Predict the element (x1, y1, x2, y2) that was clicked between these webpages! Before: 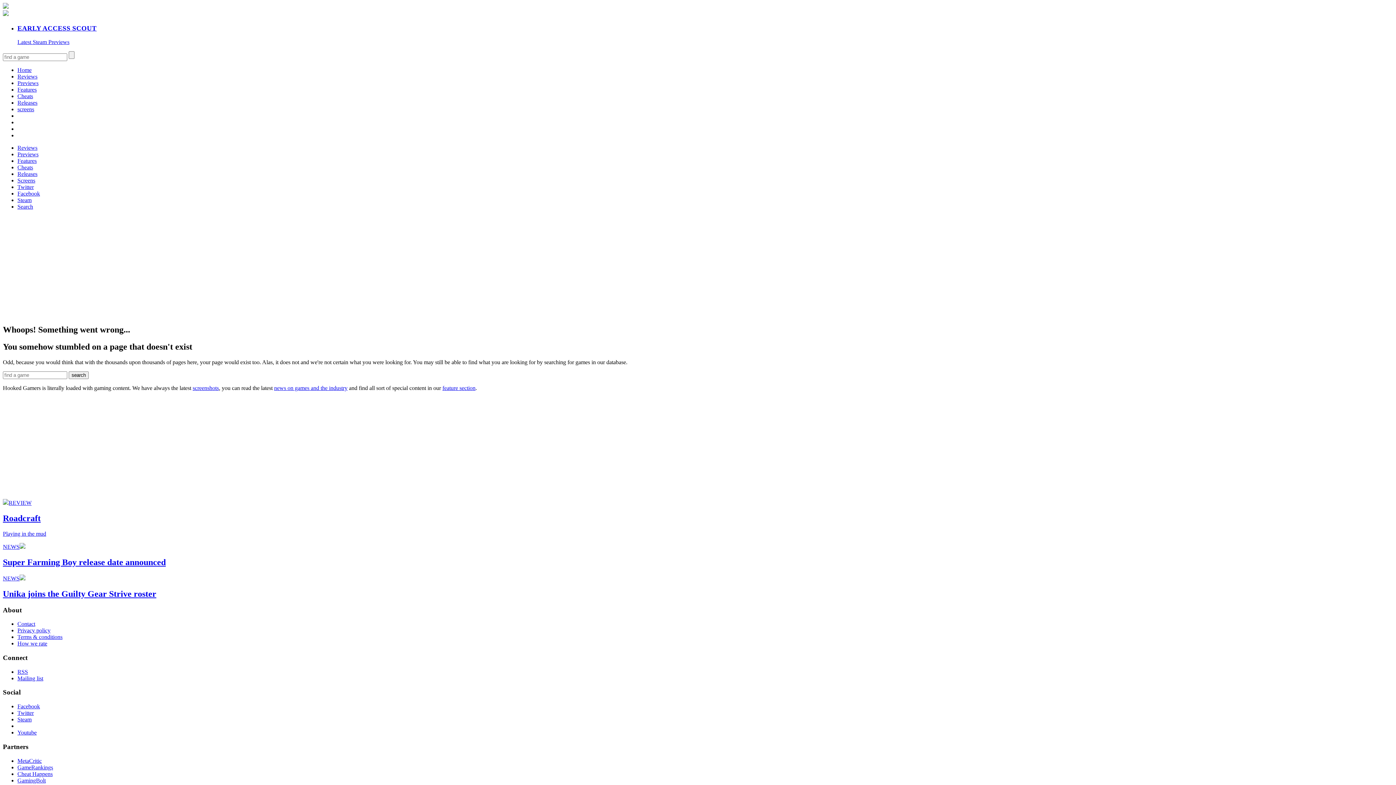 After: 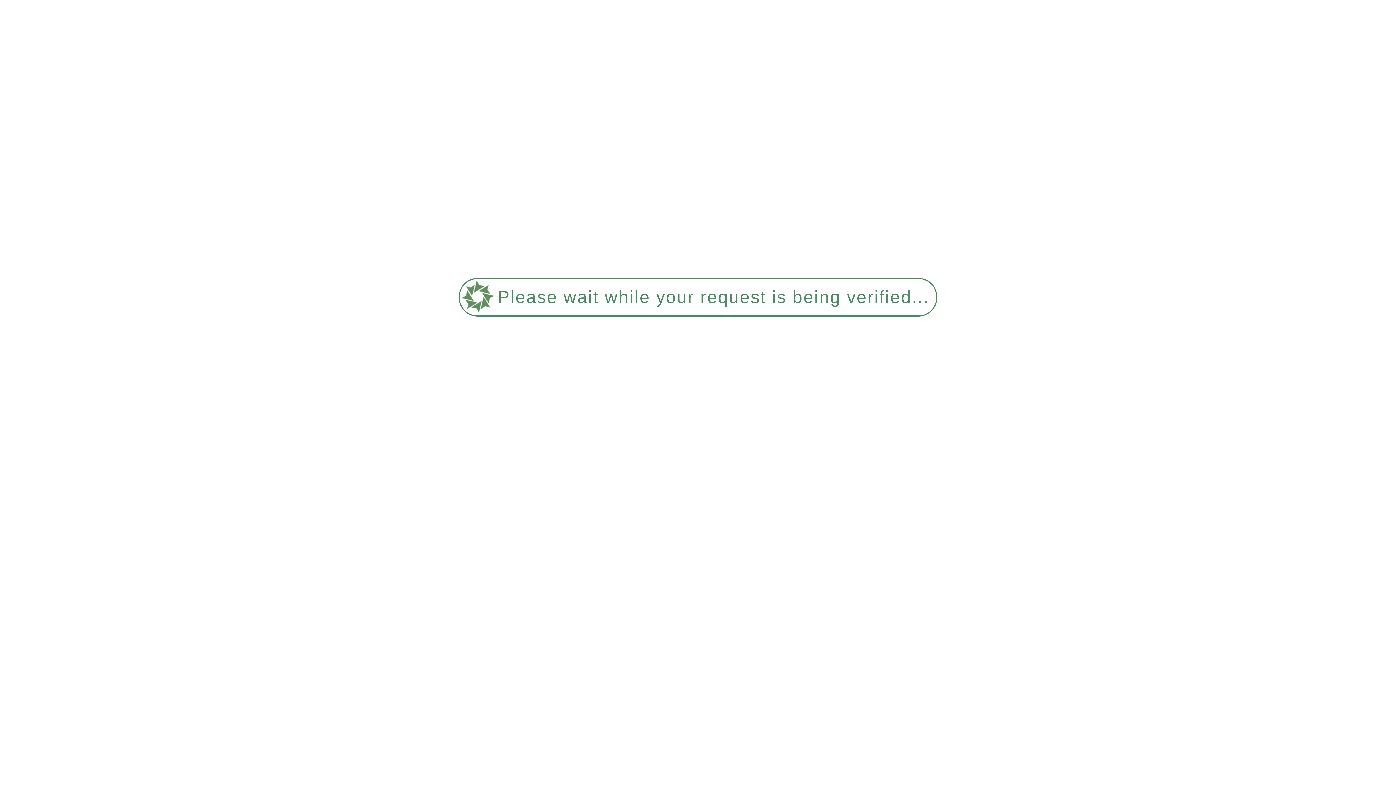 Action: bbox: (17, 144, 37, 151) label: Reviews